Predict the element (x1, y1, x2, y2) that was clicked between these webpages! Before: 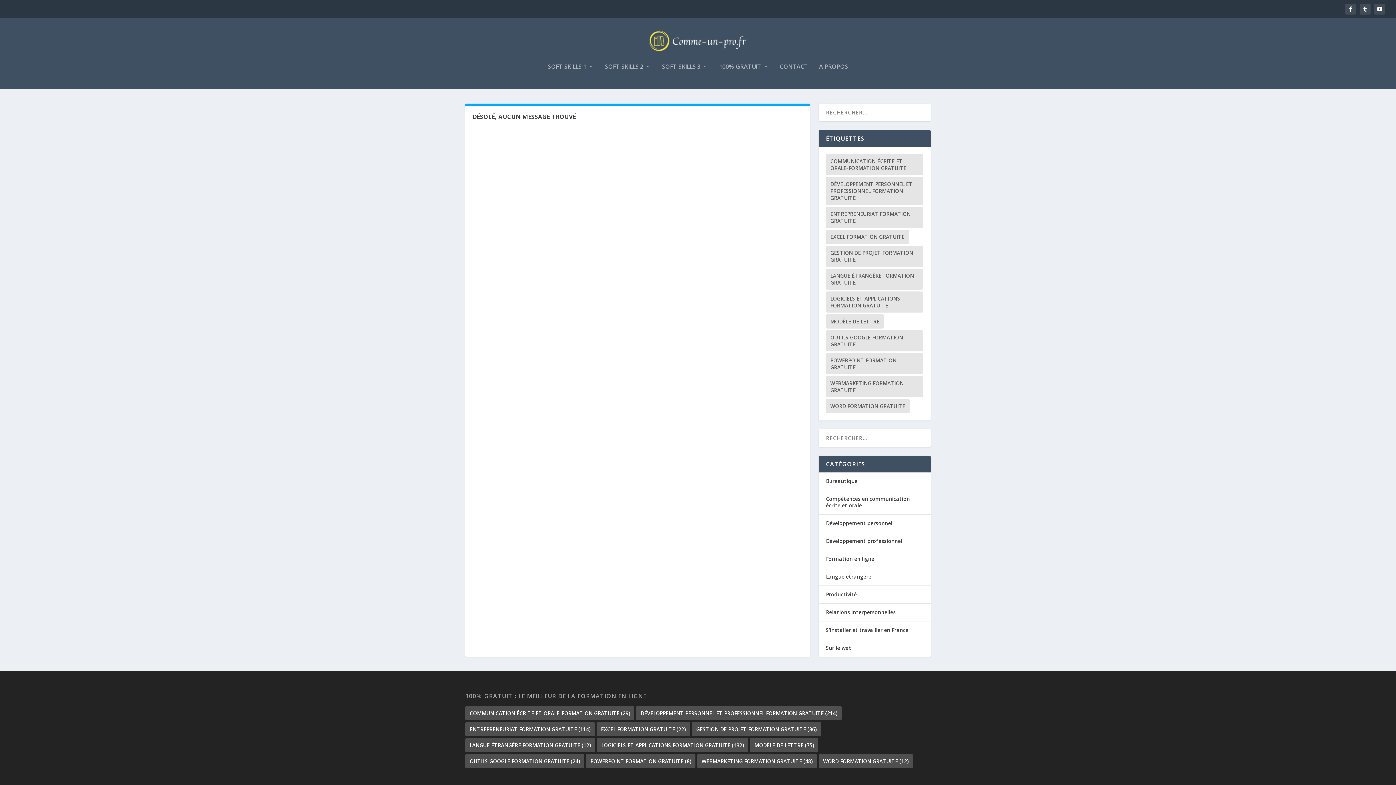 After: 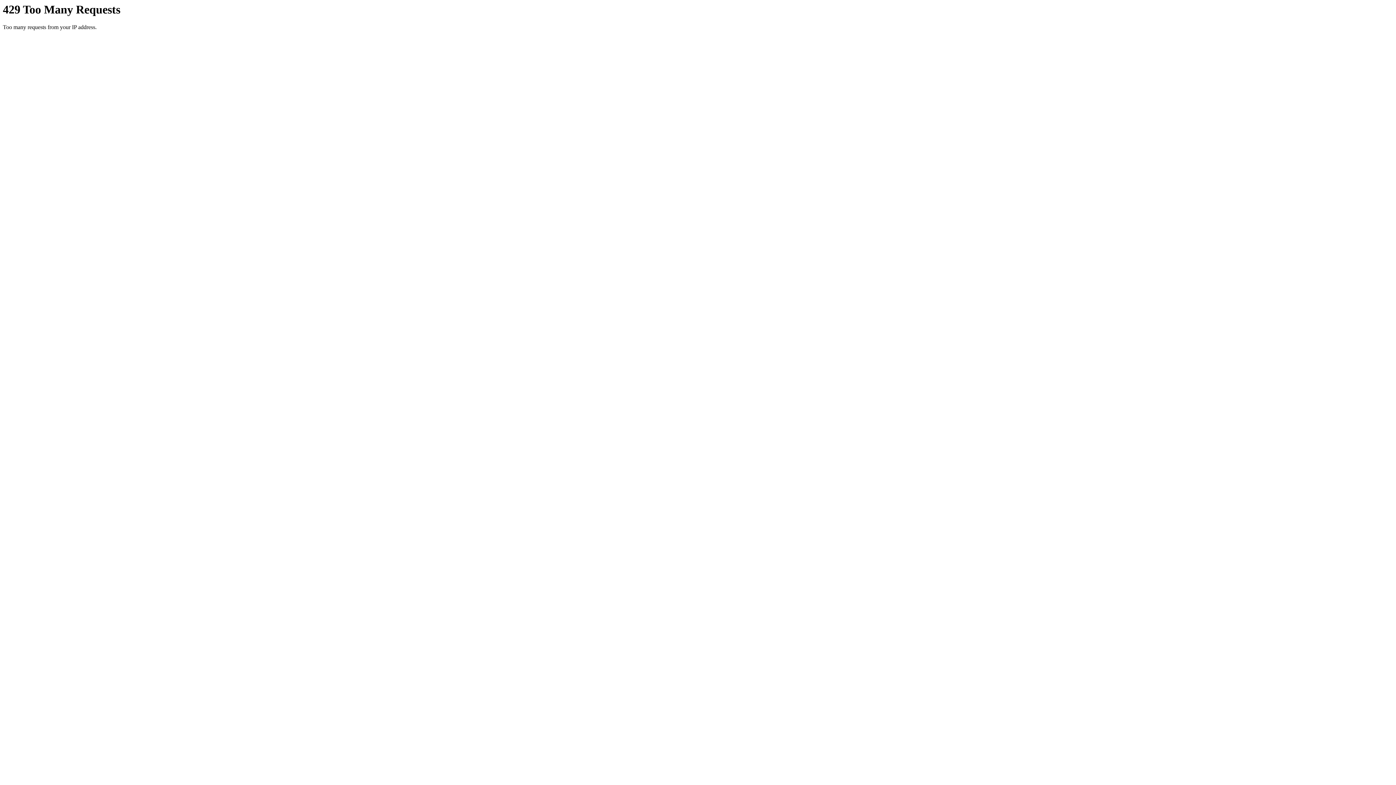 Action: label: outils google formation gratuite (24 éléments) bbox: (826, 330, 923, 351)